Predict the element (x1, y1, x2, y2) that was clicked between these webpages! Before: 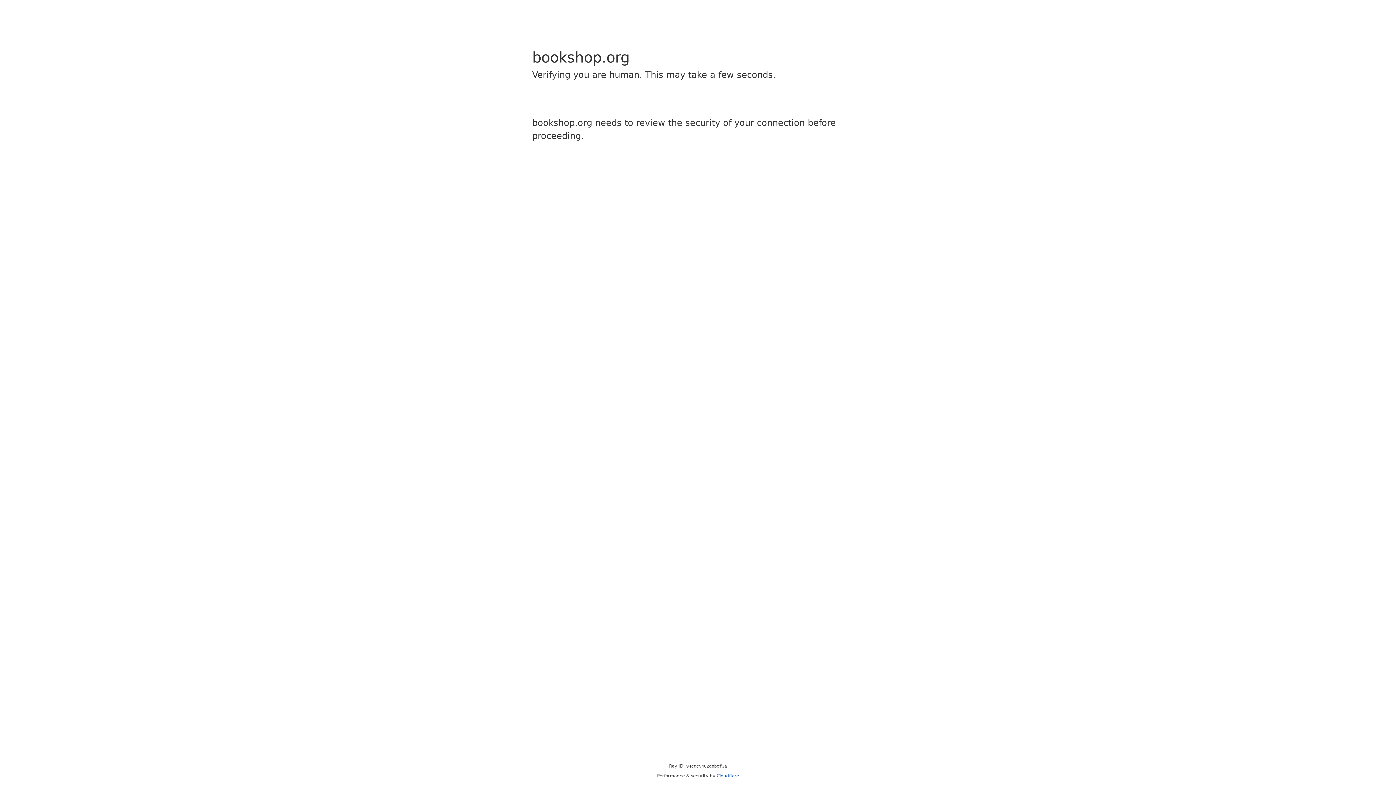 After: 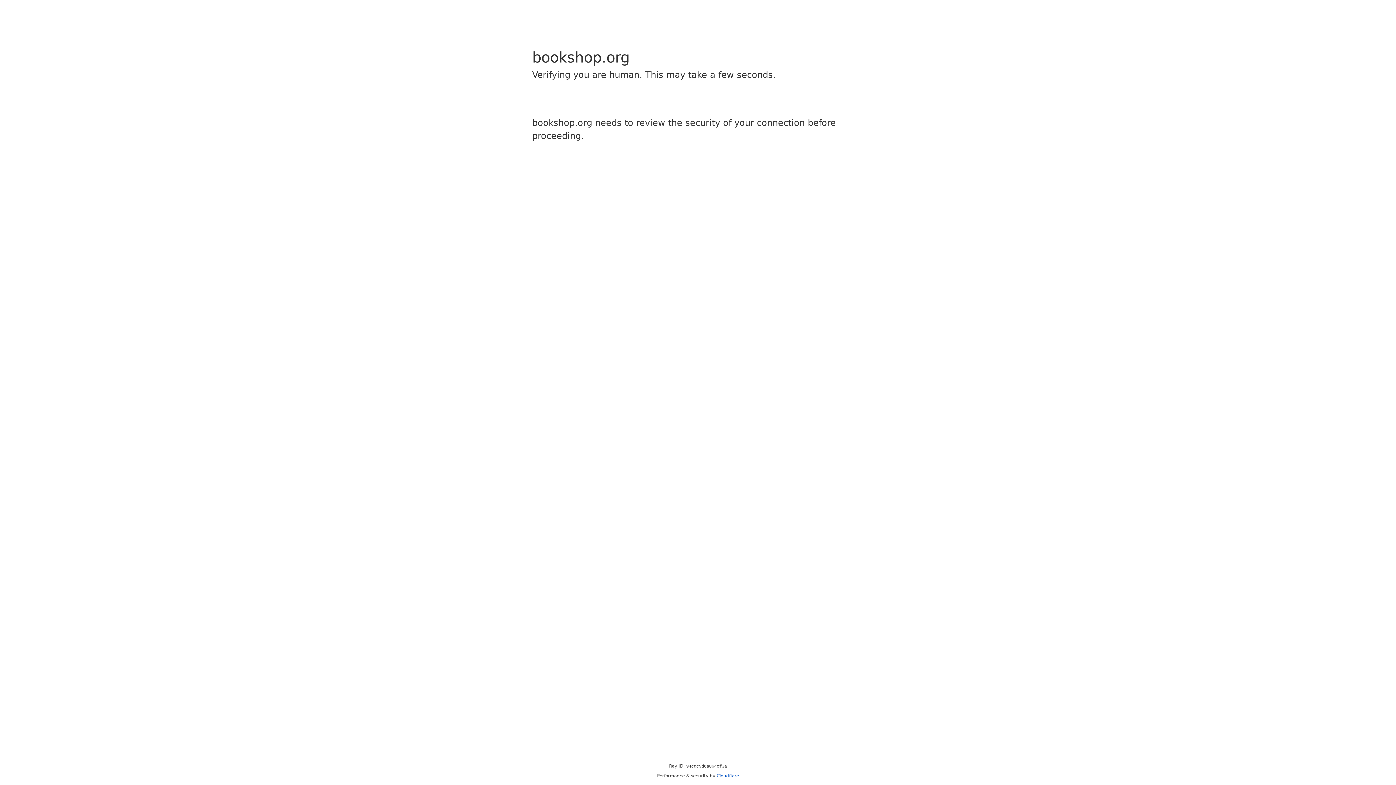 Action: label: Cloudflare bbox: (716, 773, 739, 778)